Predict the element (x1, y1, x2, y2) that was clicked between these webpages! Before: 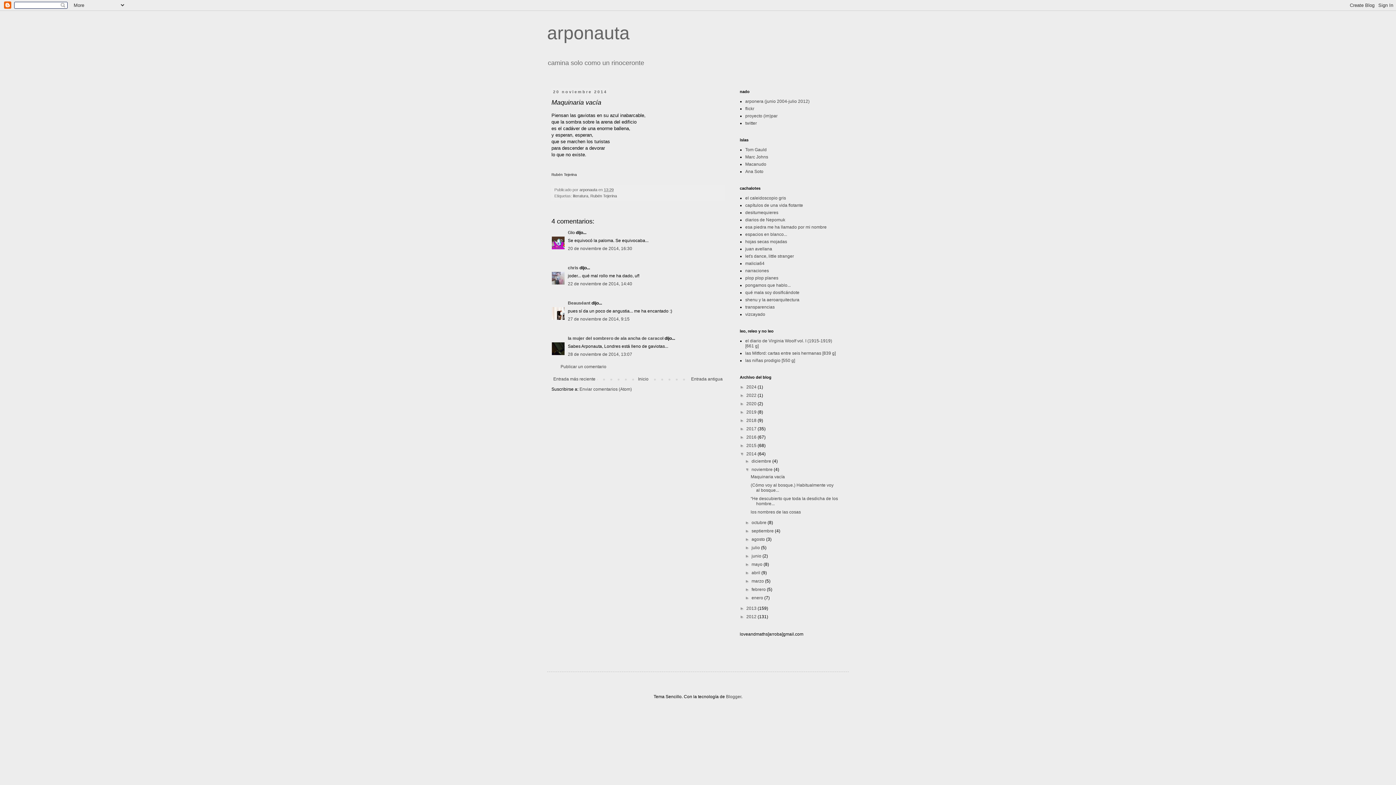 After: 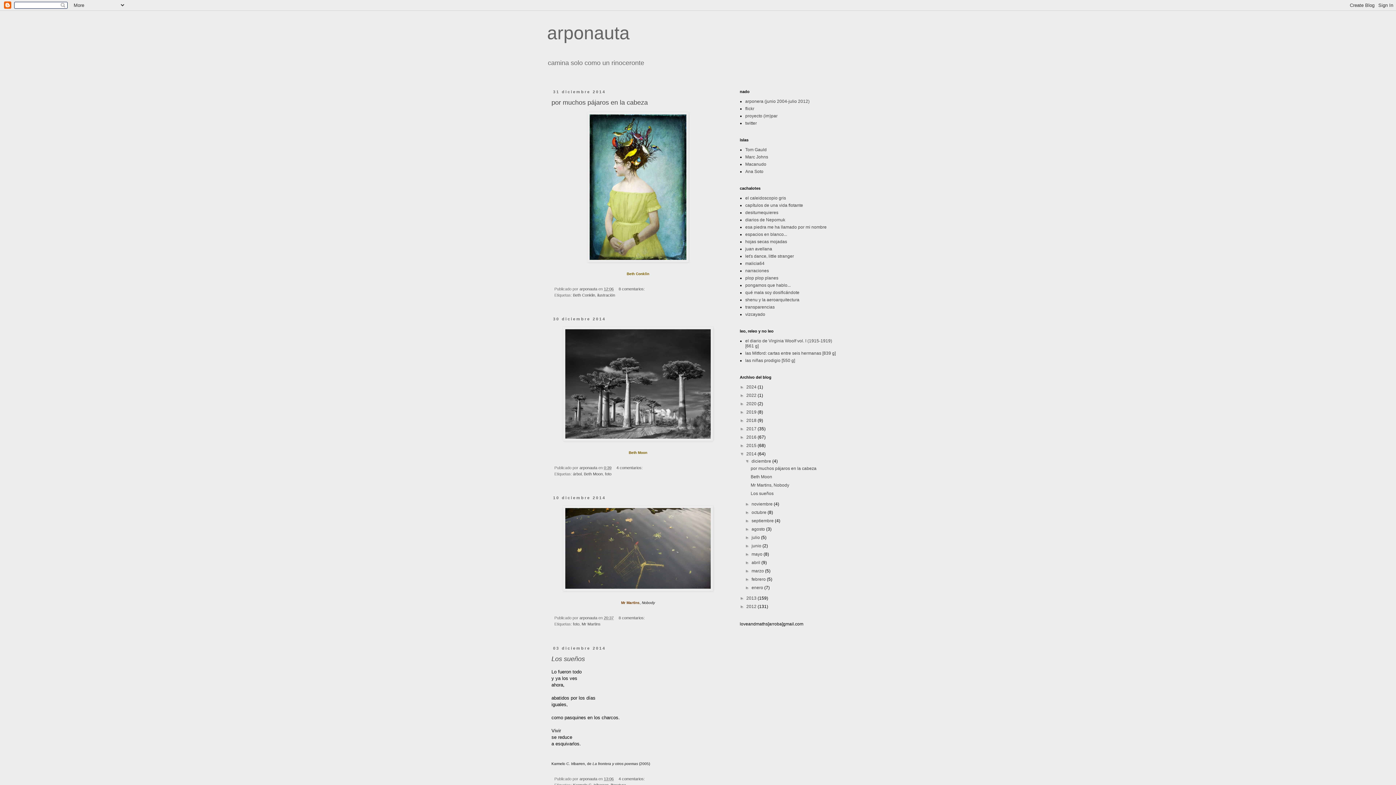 Action: label: 2014  bbox: (746, 451, 757, 456)